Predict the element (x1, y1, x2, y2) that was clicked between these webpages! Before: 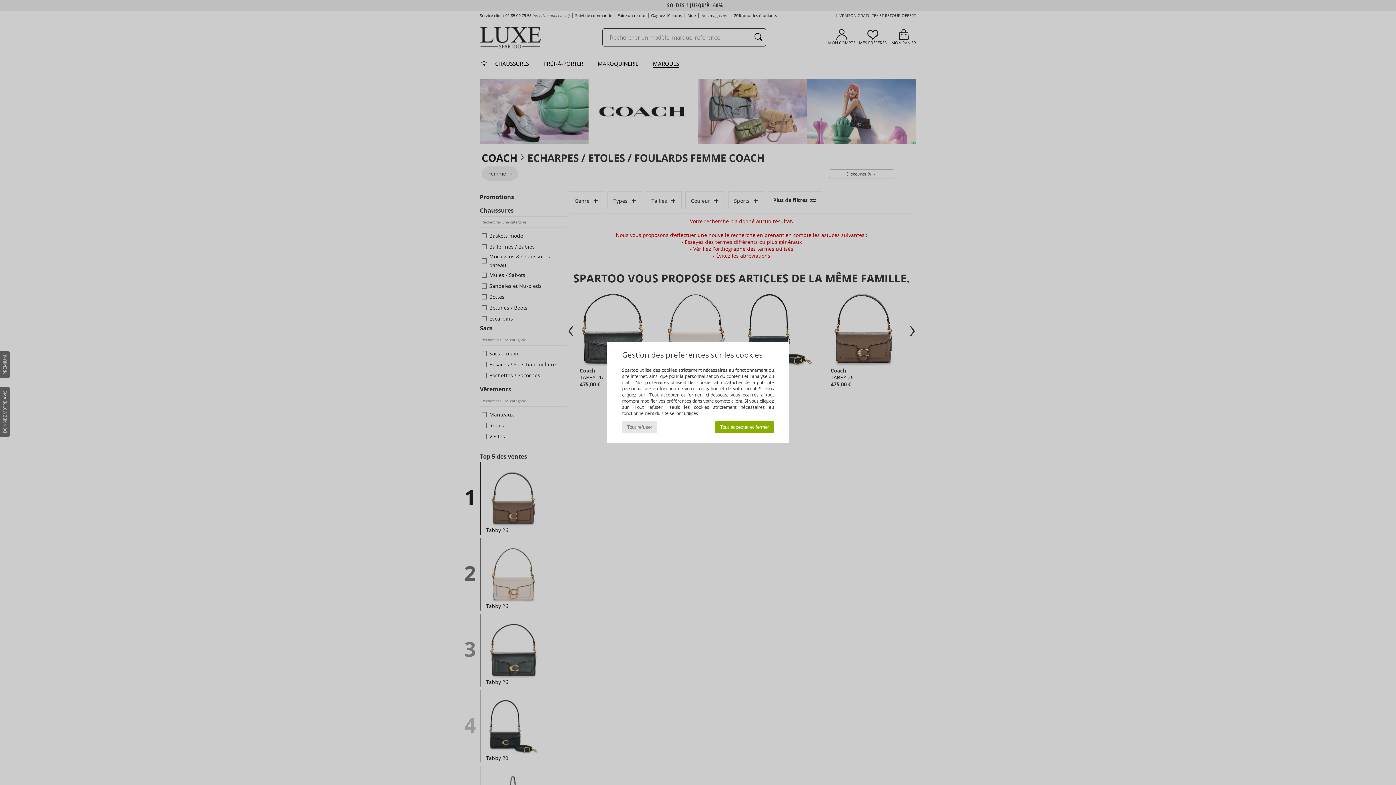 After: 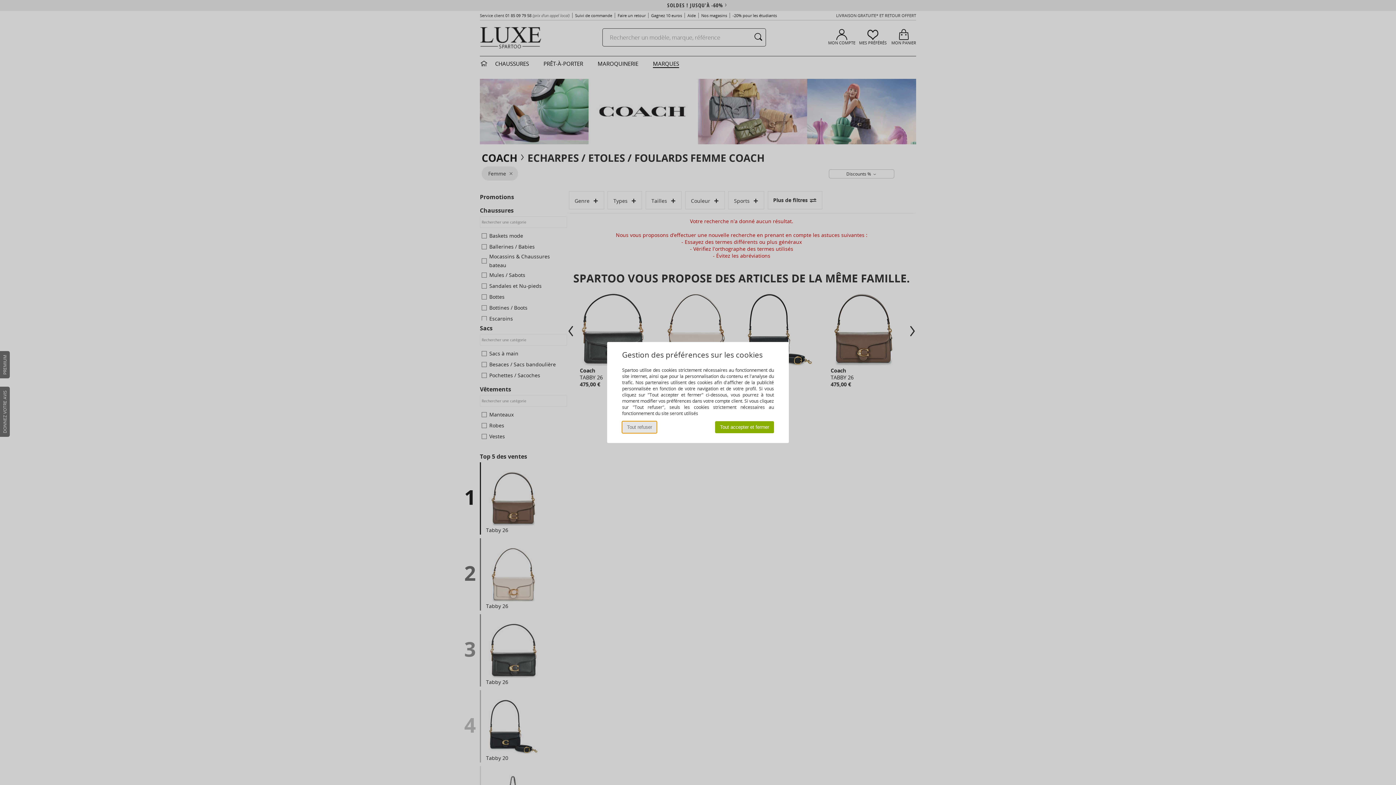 Action: label: Tout refuser bbox: (622, 421, 657, 433)